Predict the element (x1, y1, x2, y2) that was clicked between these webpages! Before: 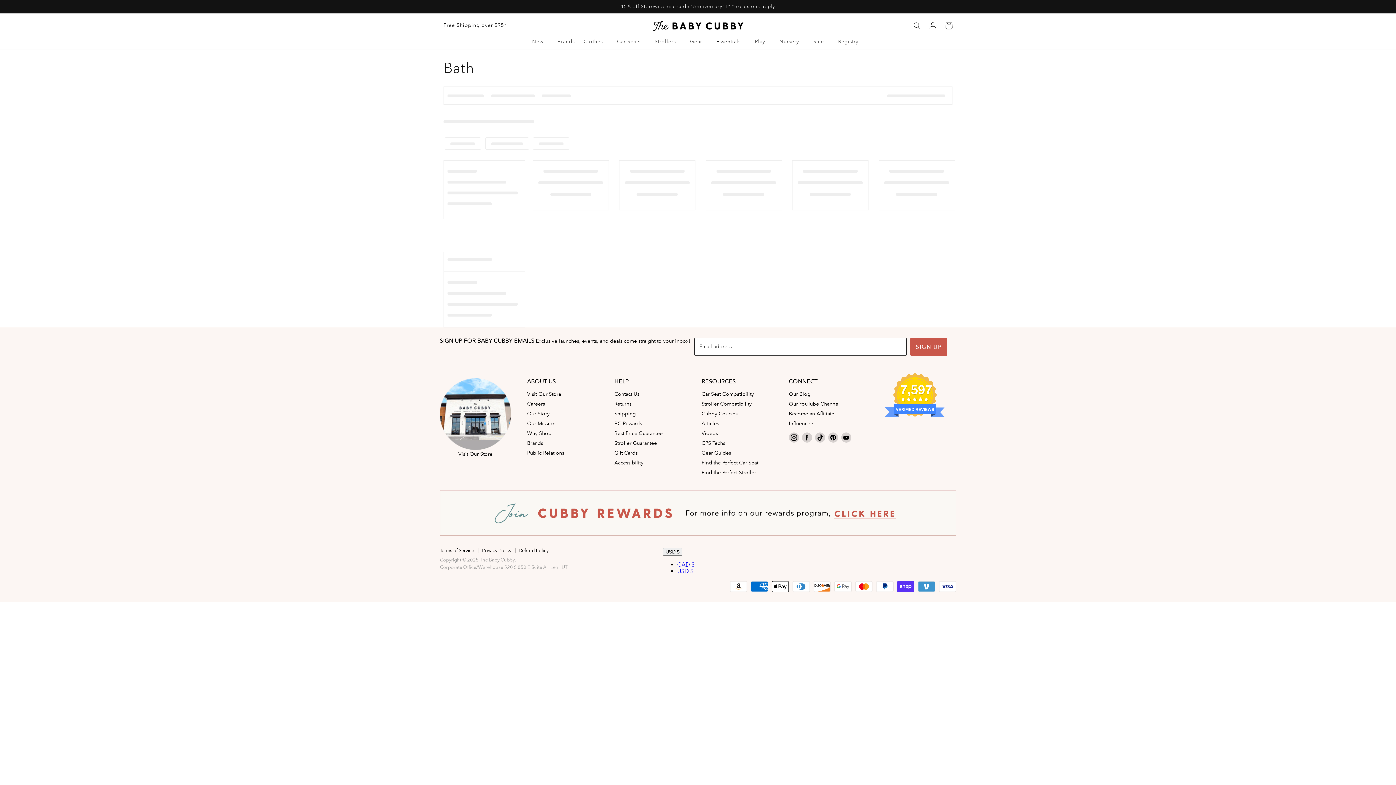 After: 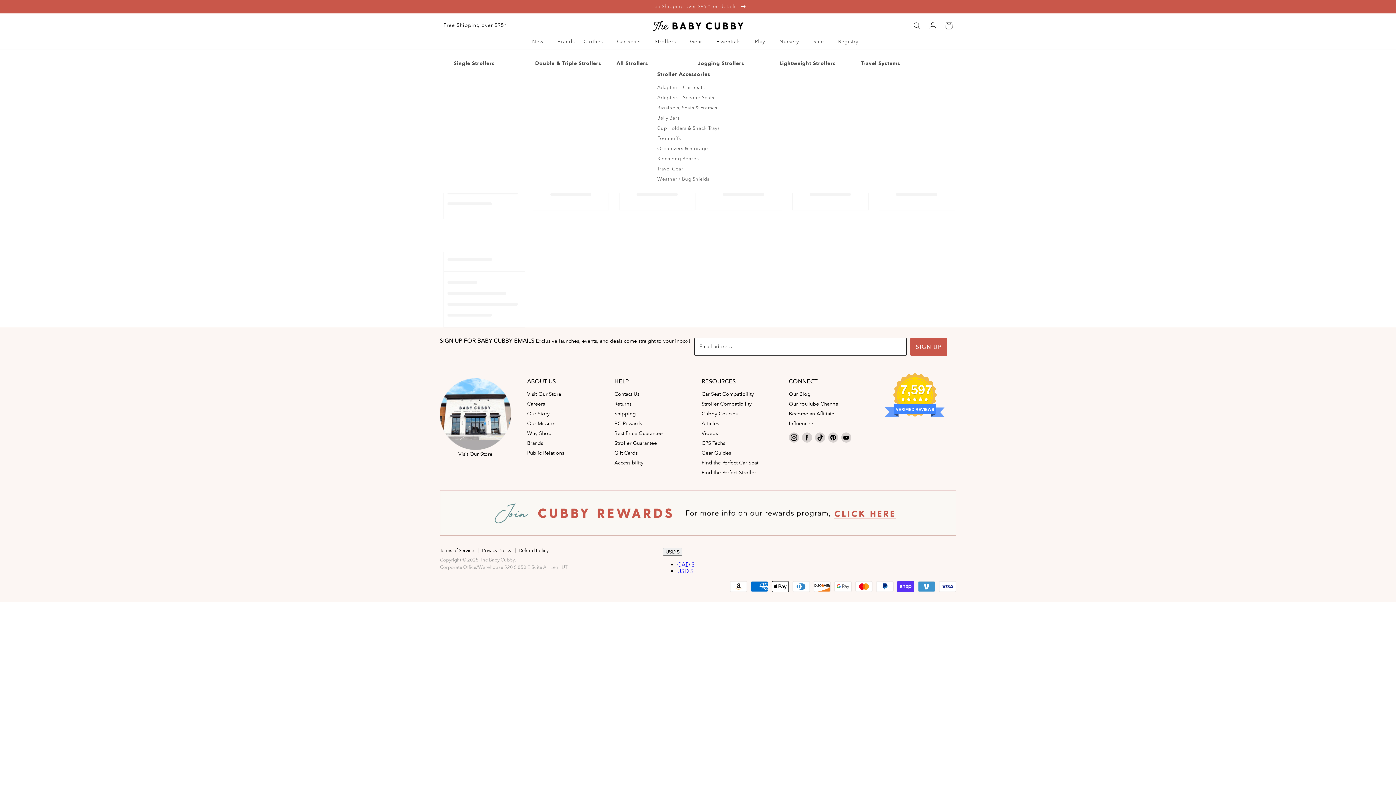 Action: bbox: (650, 33, 685, 49) label: Strollers